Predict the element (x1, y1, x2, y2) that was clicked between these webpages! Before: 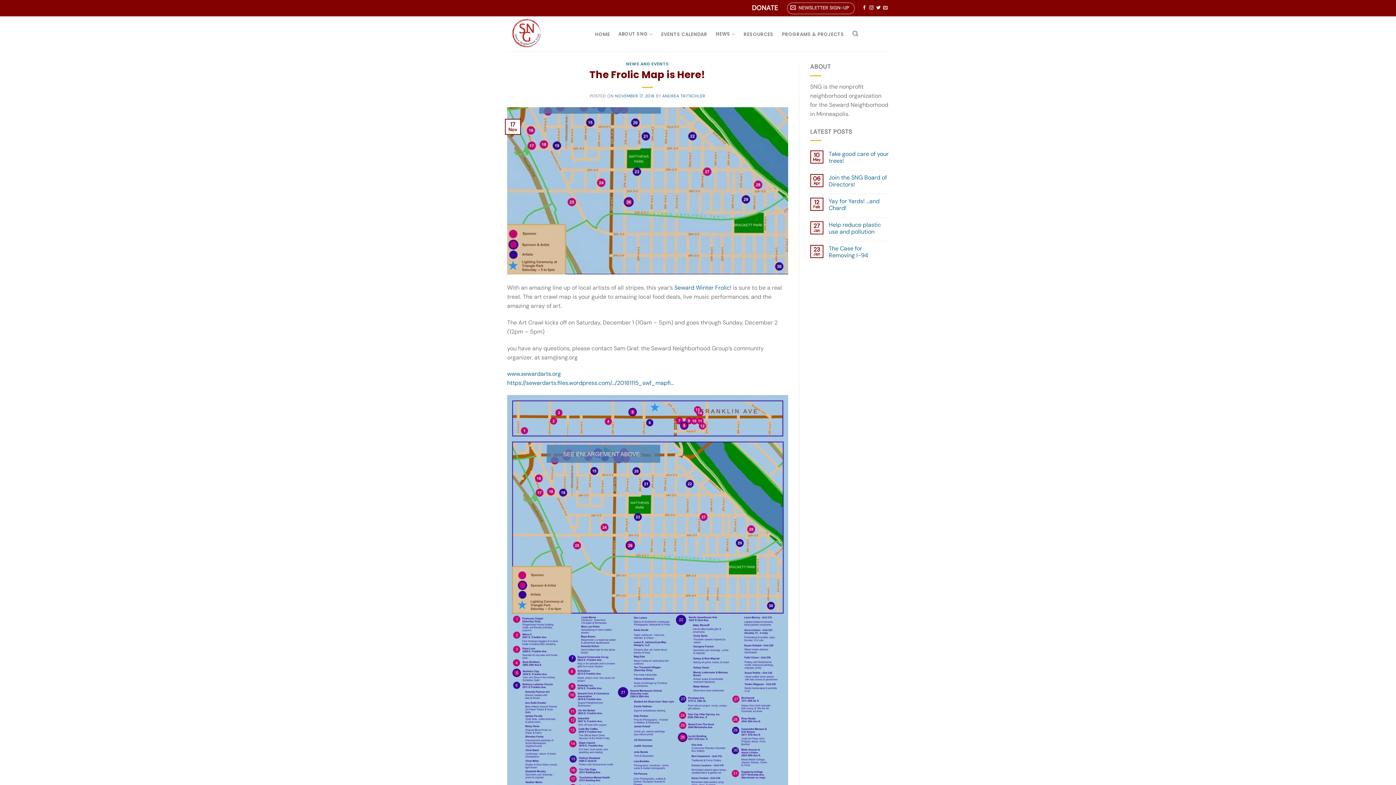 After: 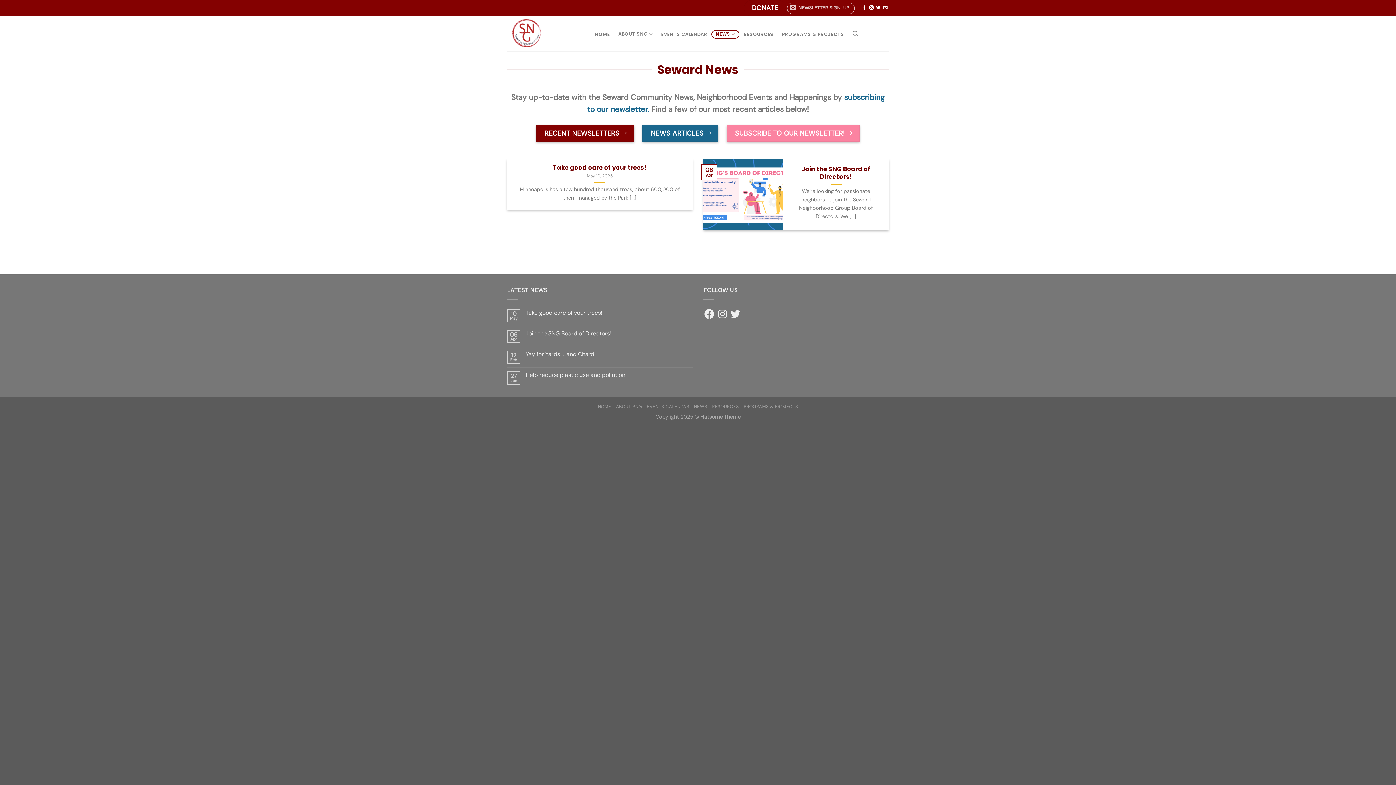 Action: bbox: (711, 30, 739, 38) label: NEWS